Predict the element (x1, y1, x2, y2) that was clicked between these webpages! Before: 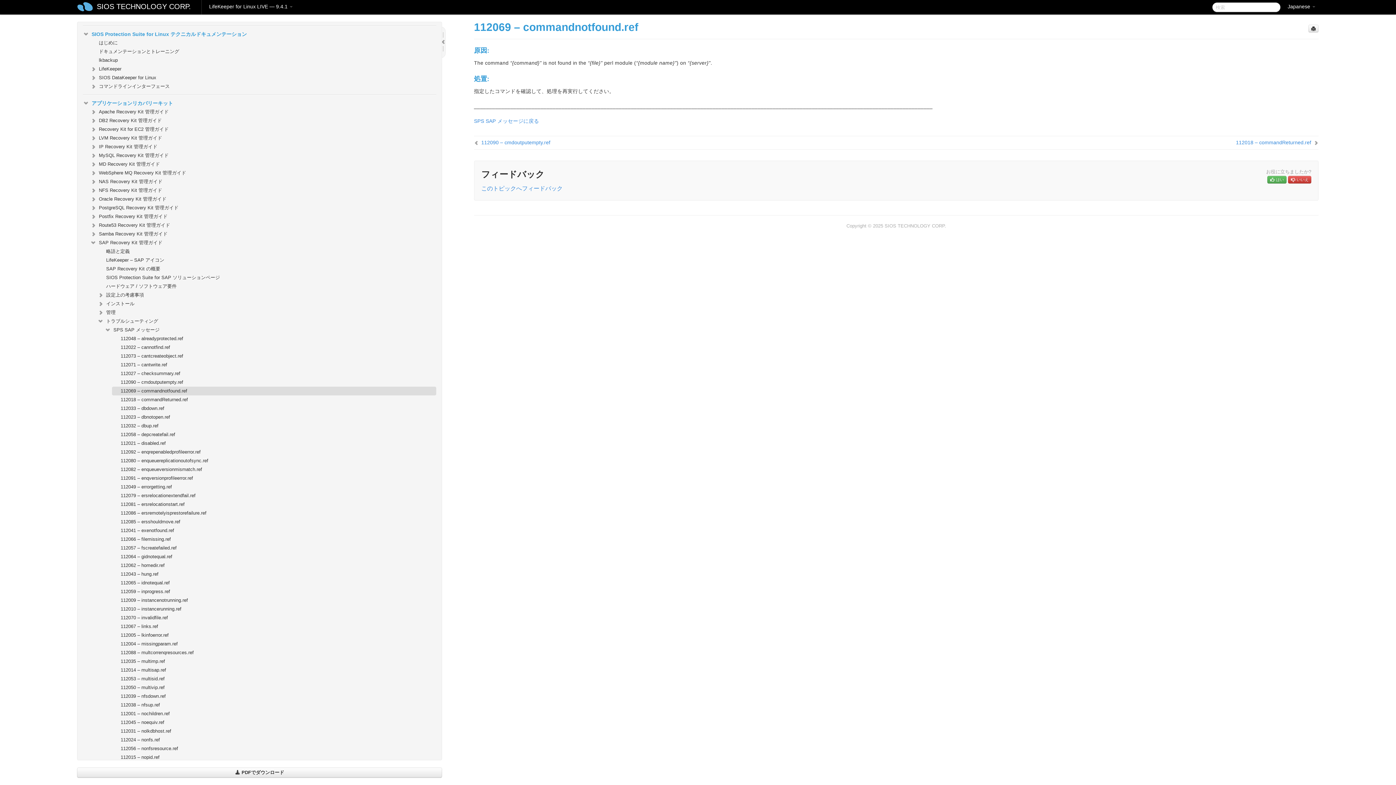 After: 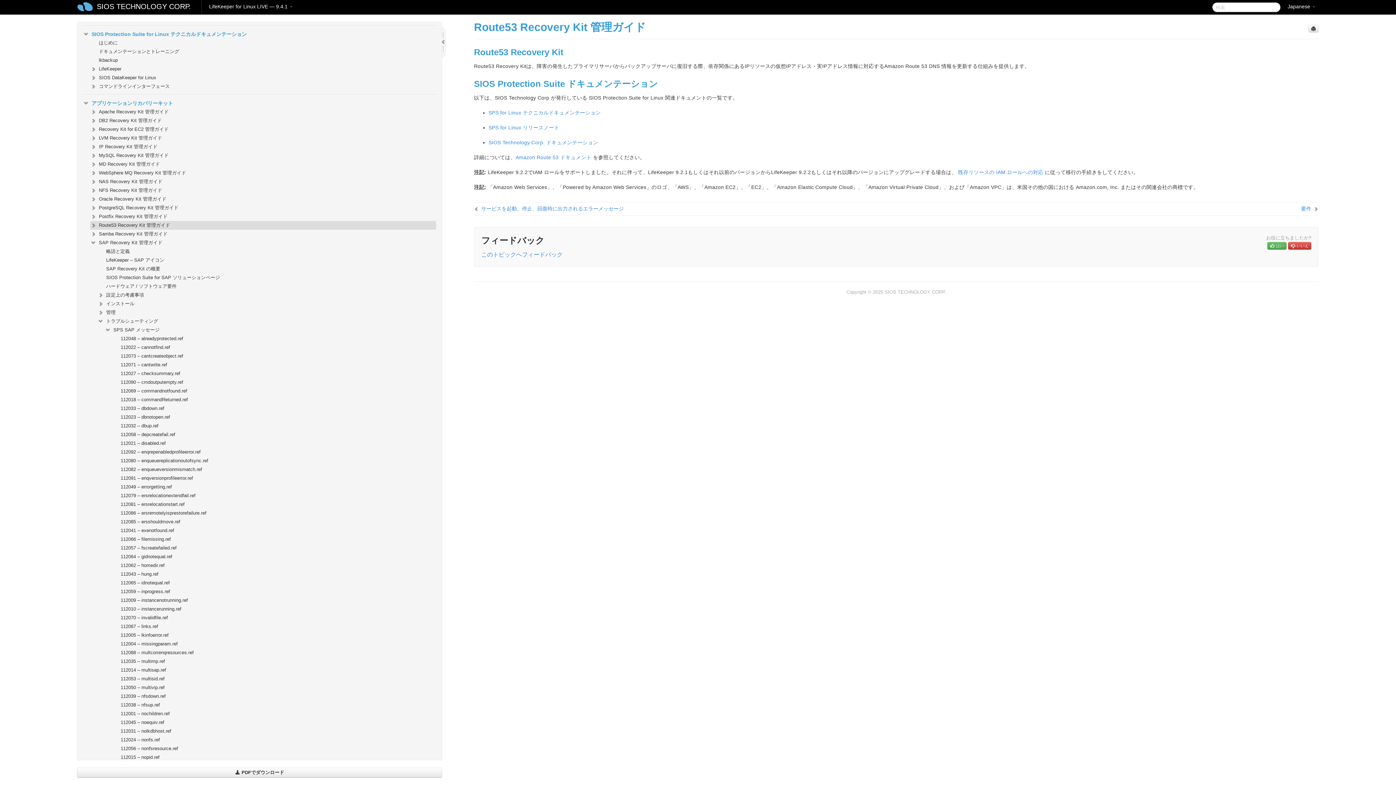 Action: bbox: (90, 221, 436, 229) label: Route53 Recovery Kit 管理ガイド